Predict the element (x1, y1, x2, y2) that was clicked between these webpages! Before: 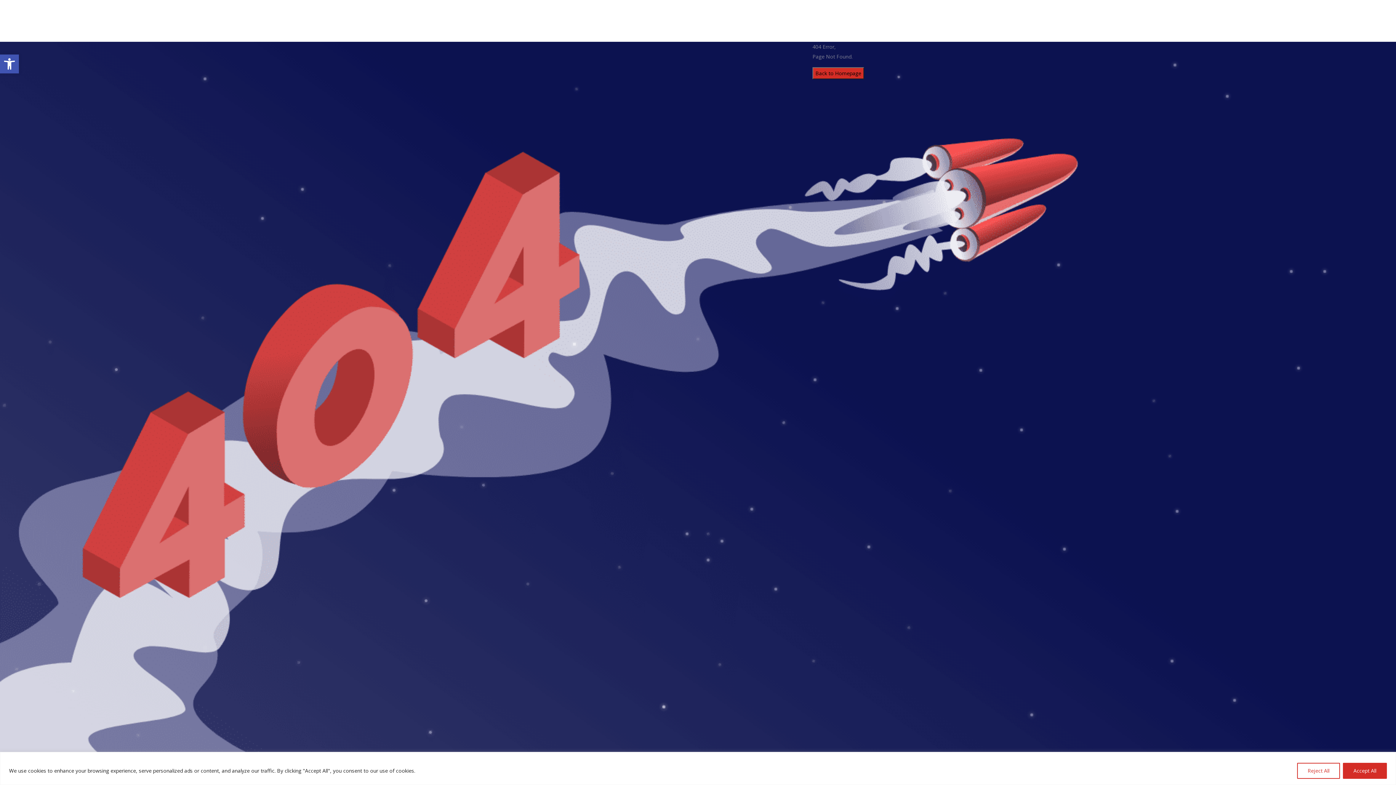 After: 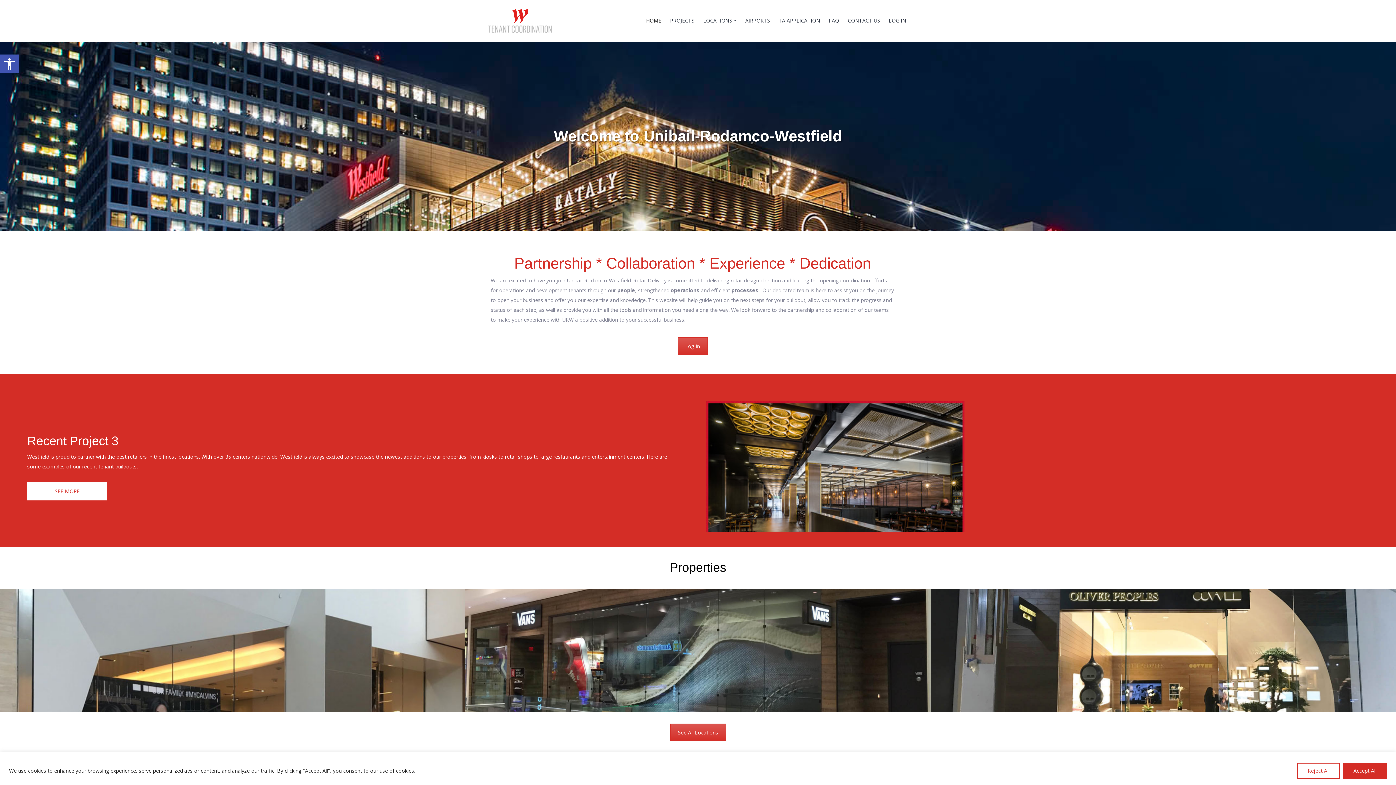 Action: bbox: (812, 69, 864, 76) label: Back to Homepage